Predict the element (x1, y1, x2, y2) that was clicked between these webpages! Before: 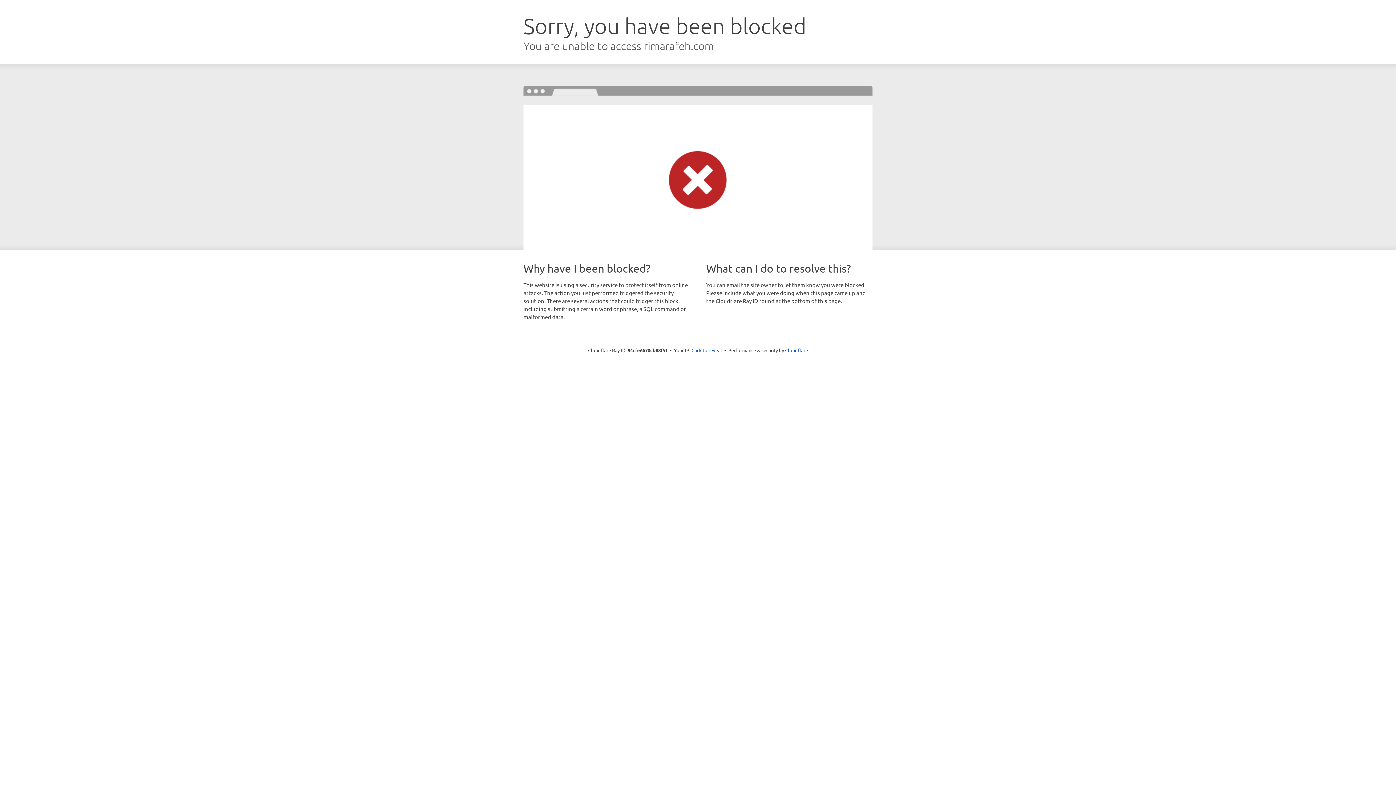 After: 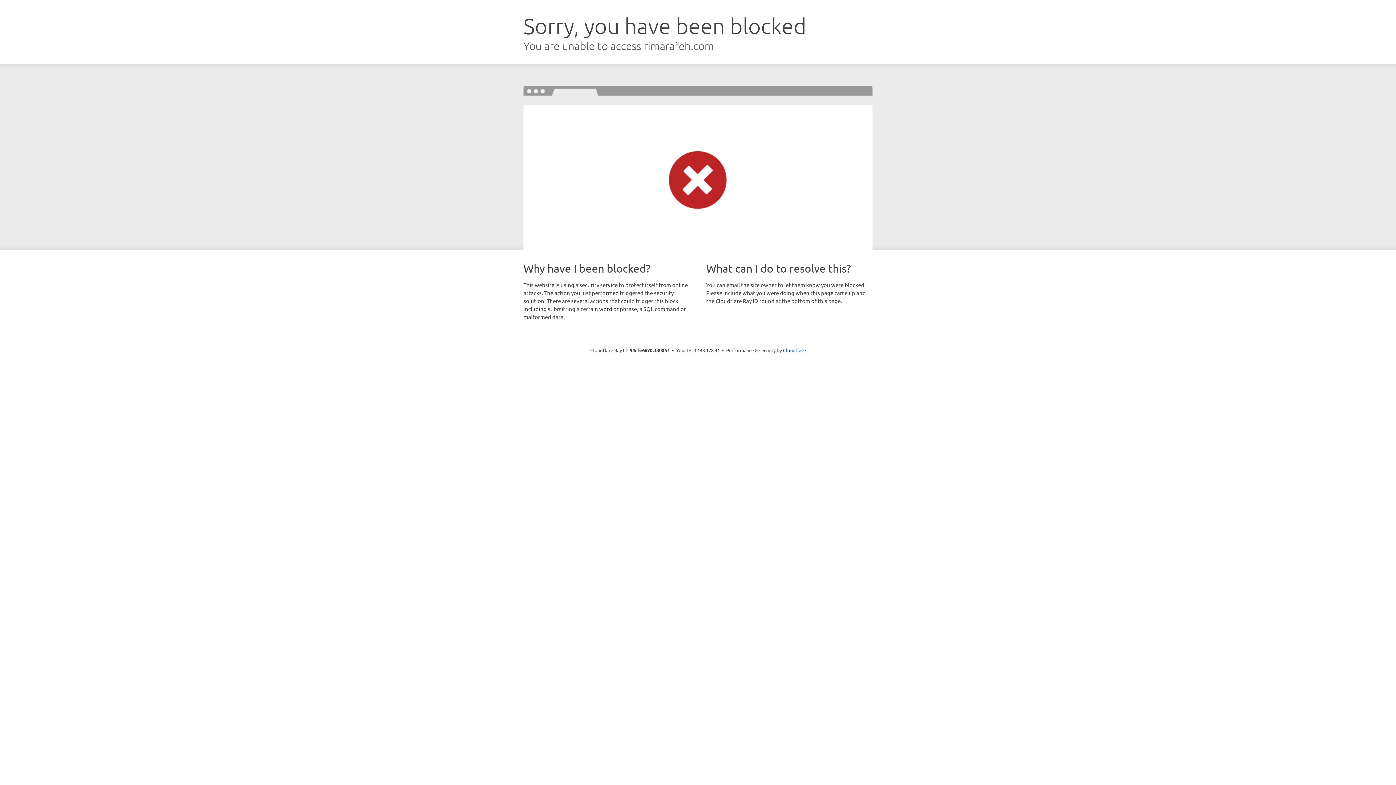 Action: label: Click to reveal bbox: (691, 346, 722, 353)